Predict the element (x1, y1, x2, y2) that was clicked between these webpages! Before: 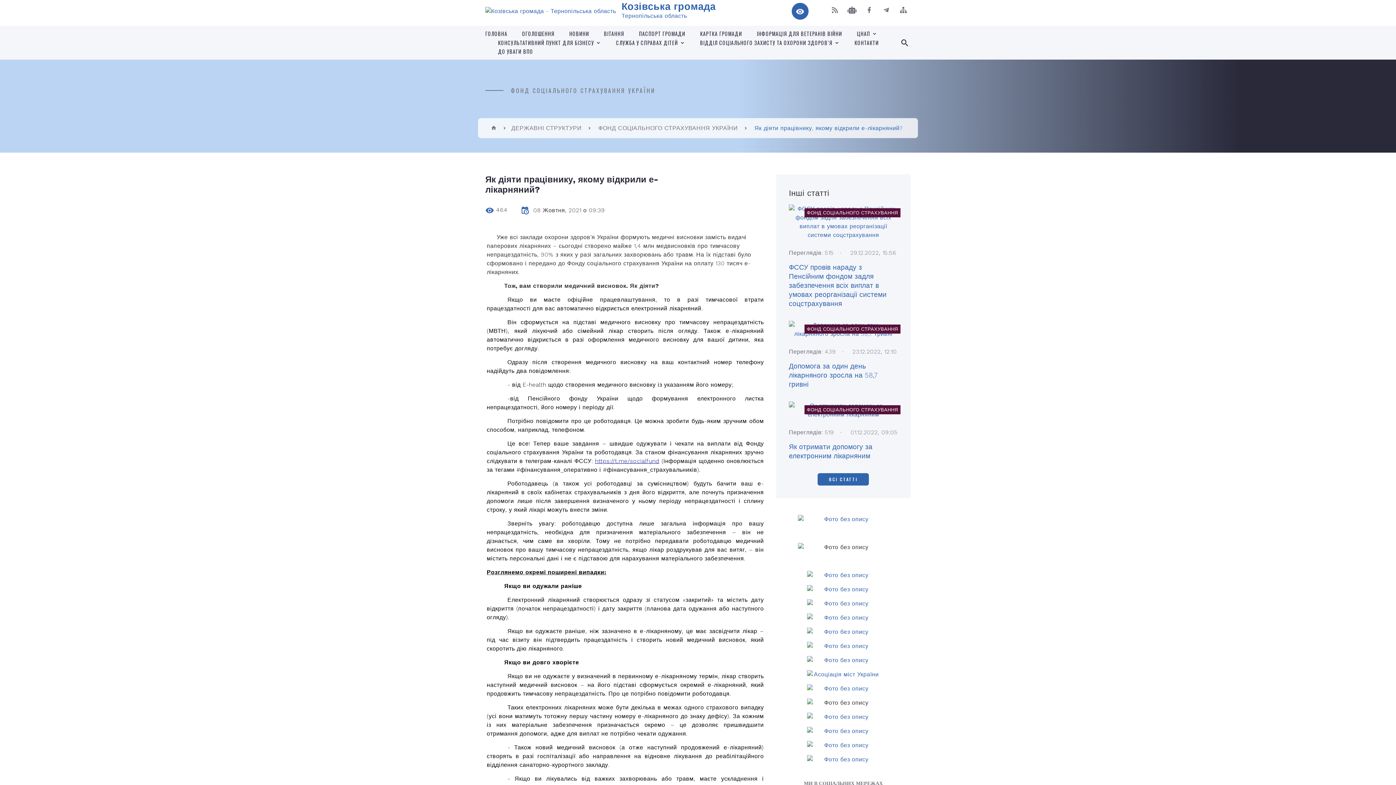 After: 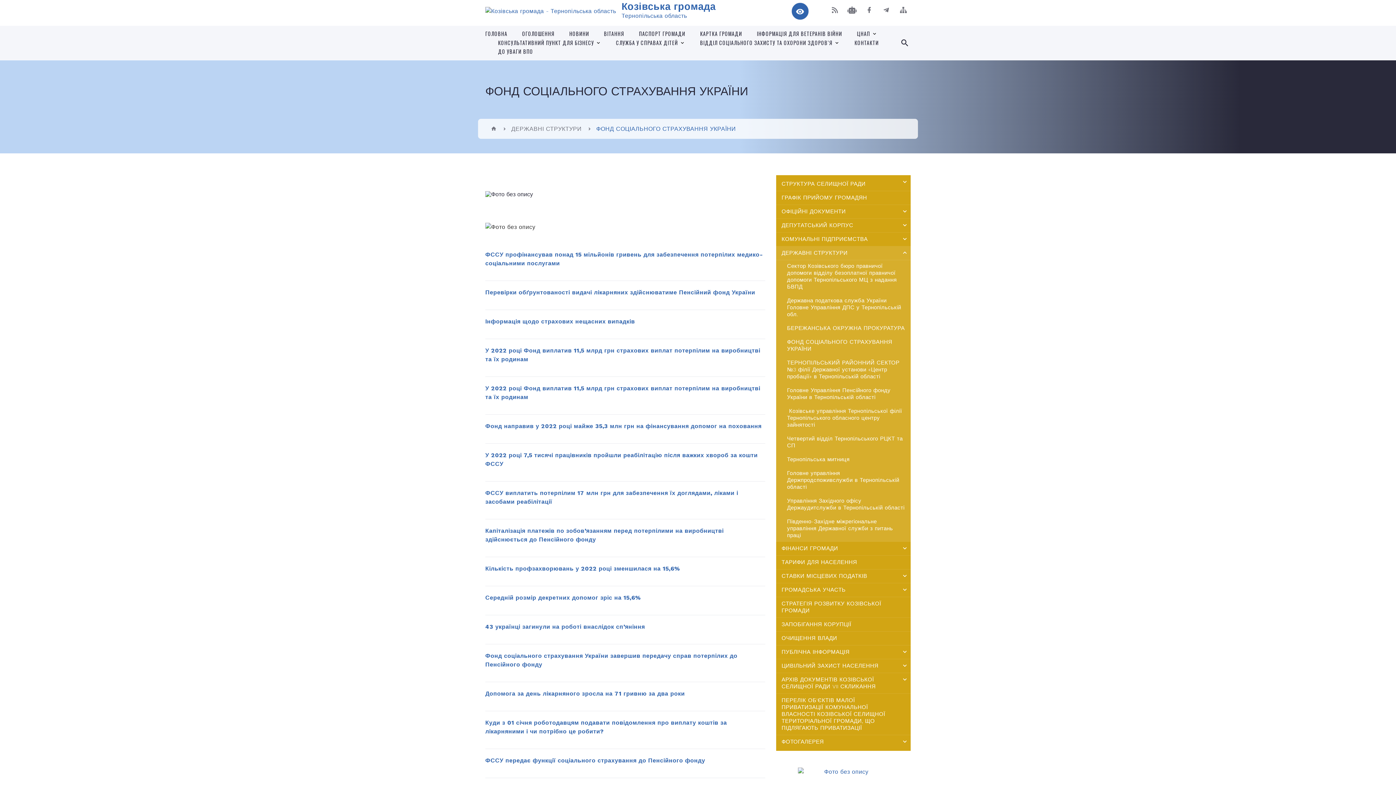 Action: label: ФОНД СОЦІАЛЬНОГО СТРАХУВАННЯ УКРАЇНИ bbox: (598, 124, 738, 131)